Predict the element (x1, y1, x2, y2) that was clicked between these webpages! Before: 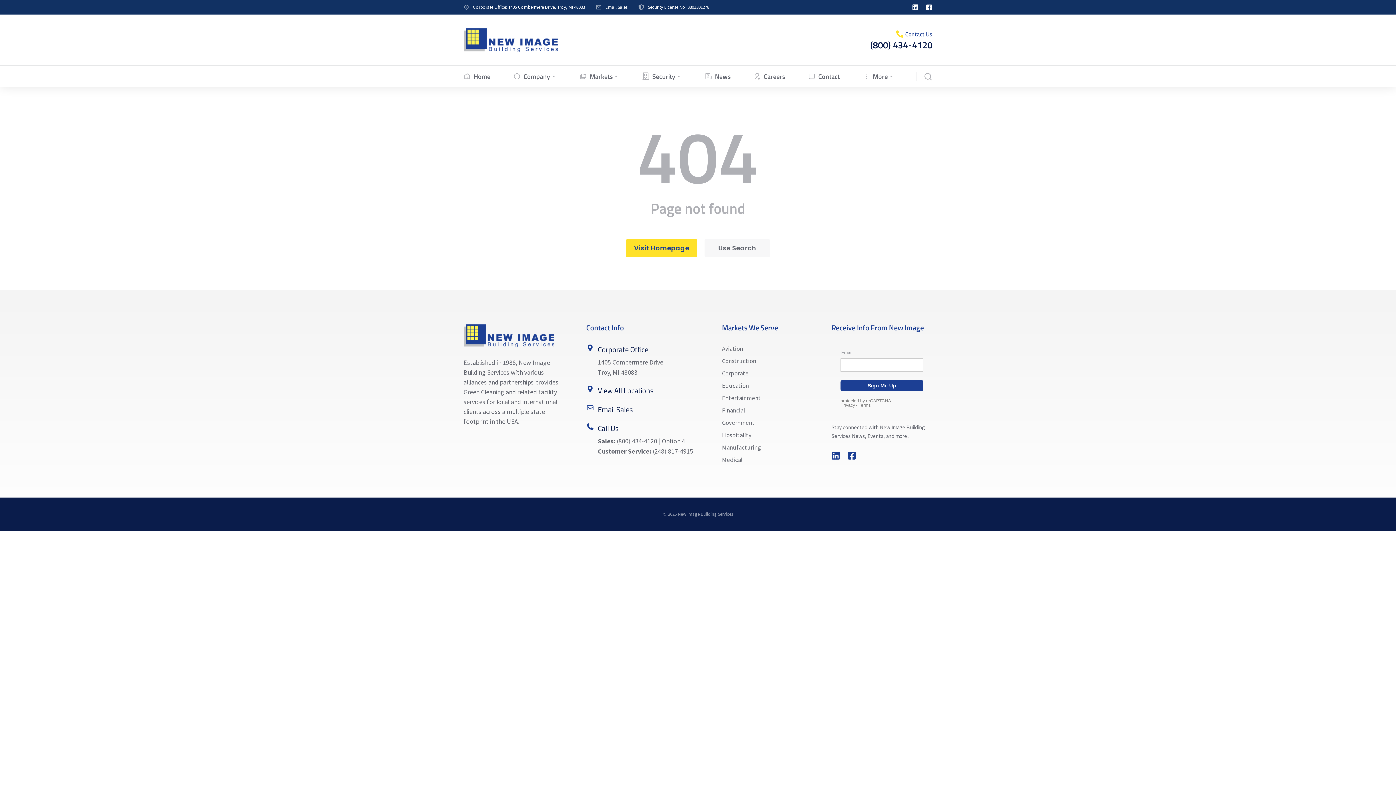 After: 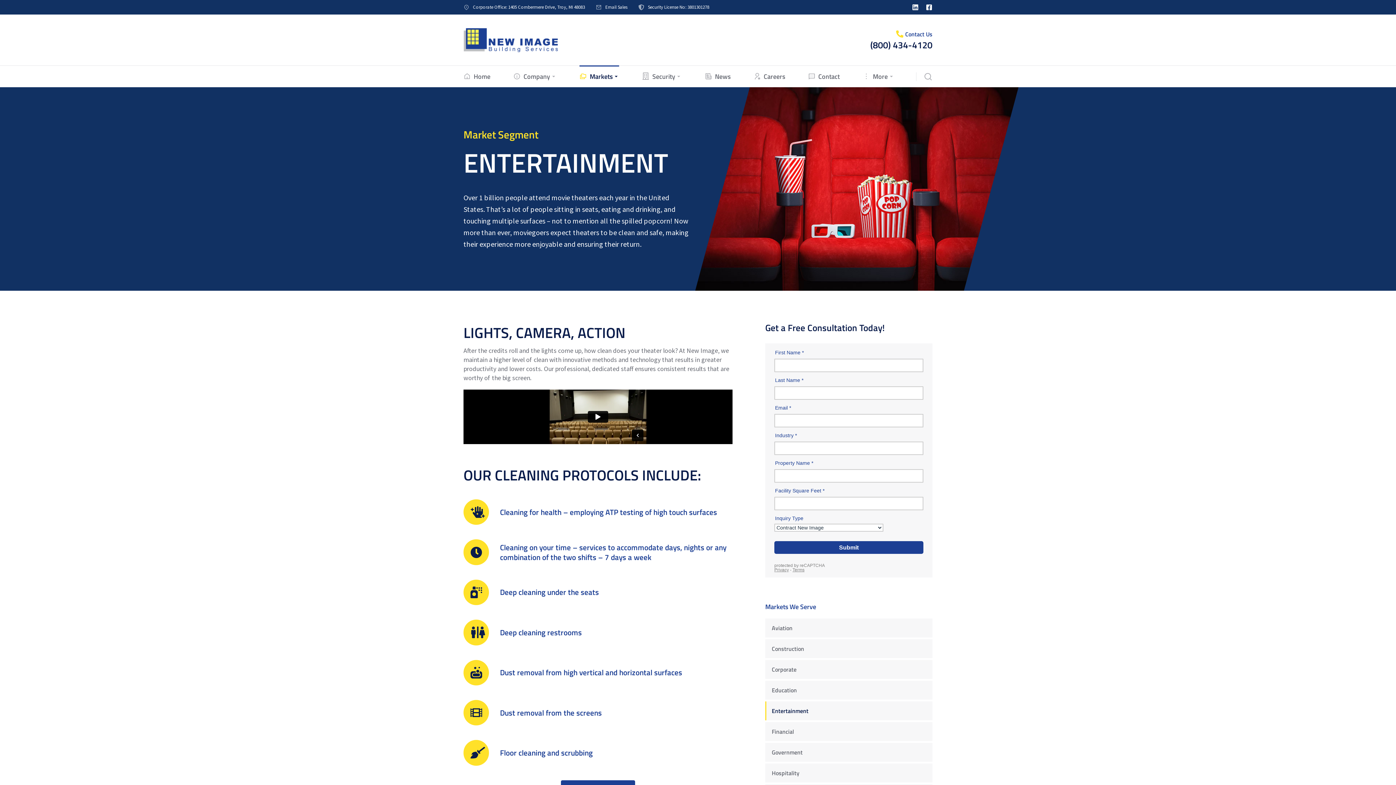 Action: label: Entertainment bbox: (722, 393, 809, 403)